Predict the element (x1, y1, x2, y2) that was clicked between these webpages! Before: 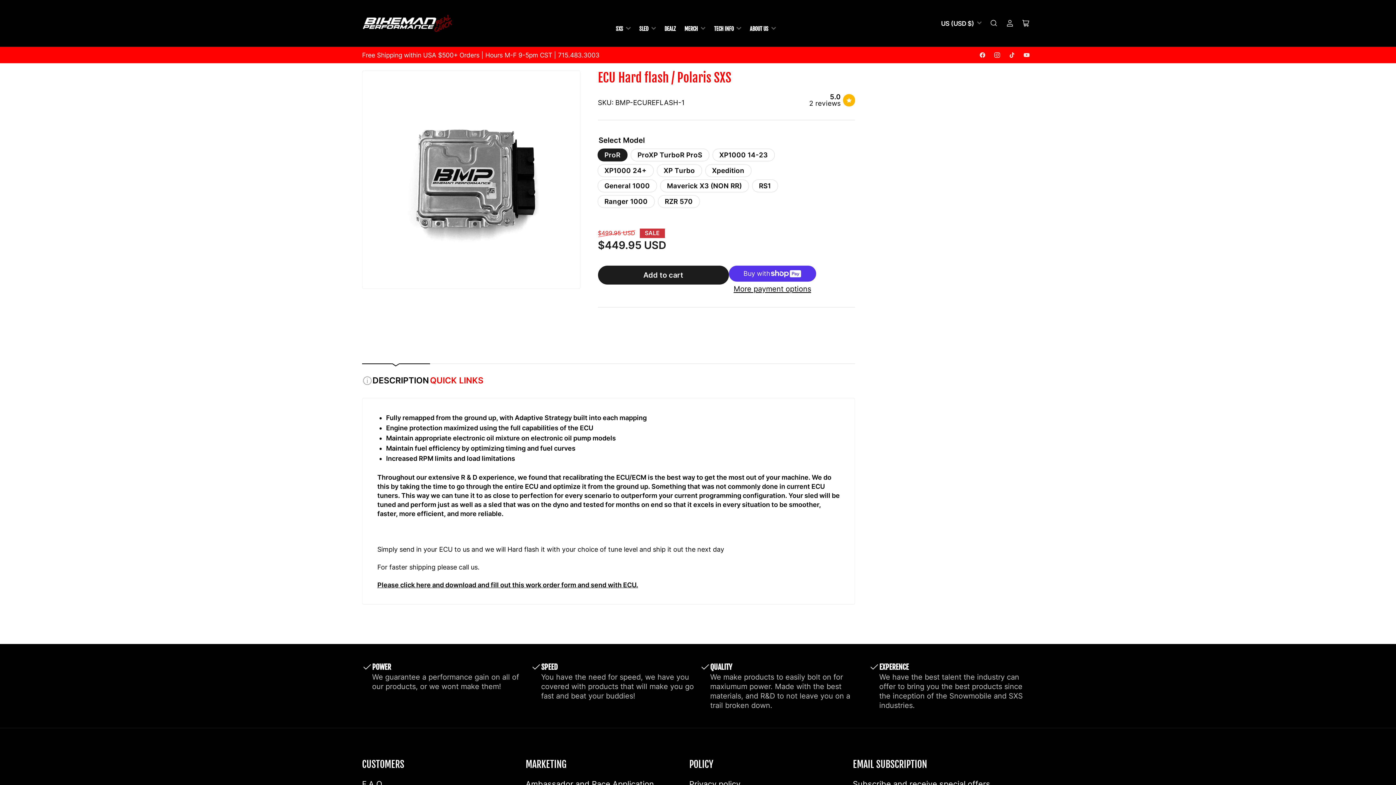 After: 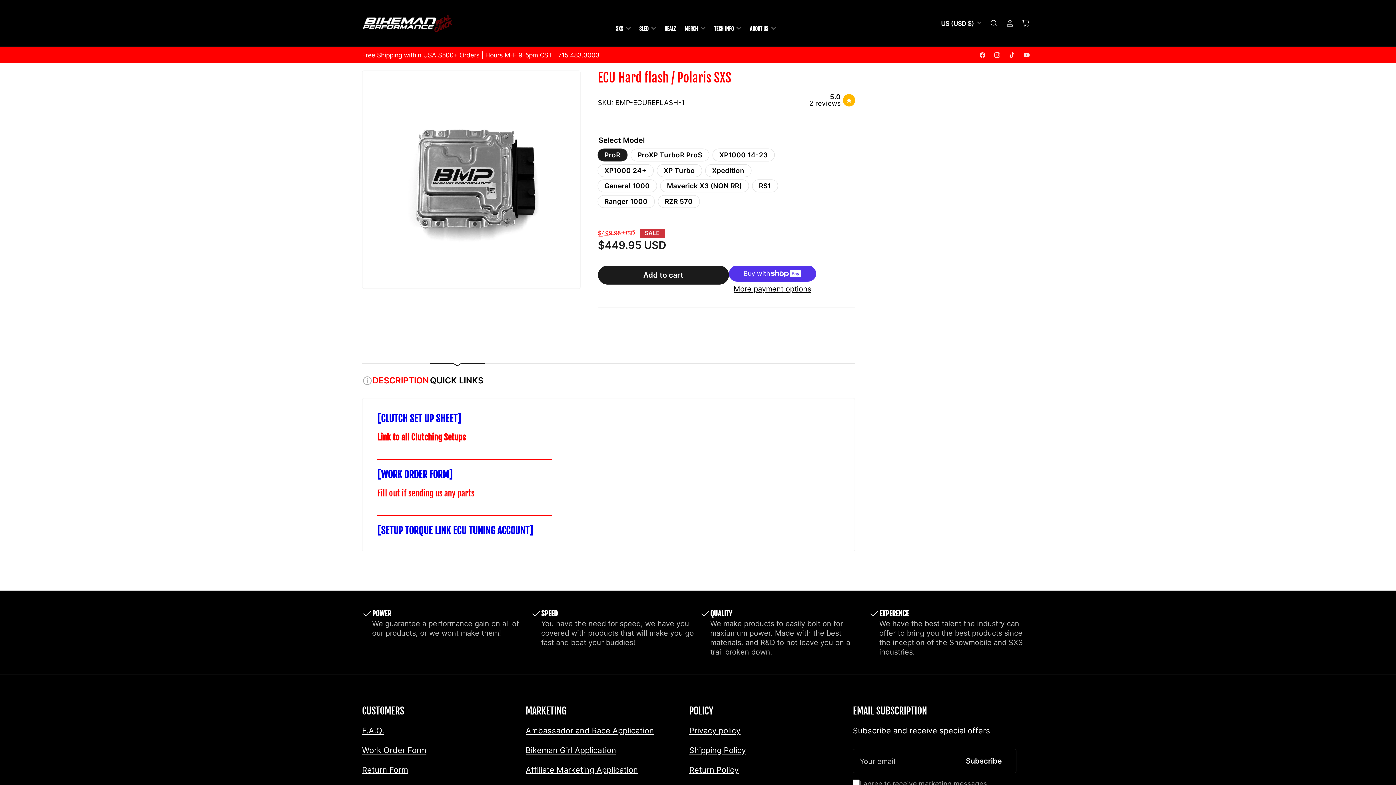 Action: label: QUICK LINKS bbox: (430, 363, 484, 387)